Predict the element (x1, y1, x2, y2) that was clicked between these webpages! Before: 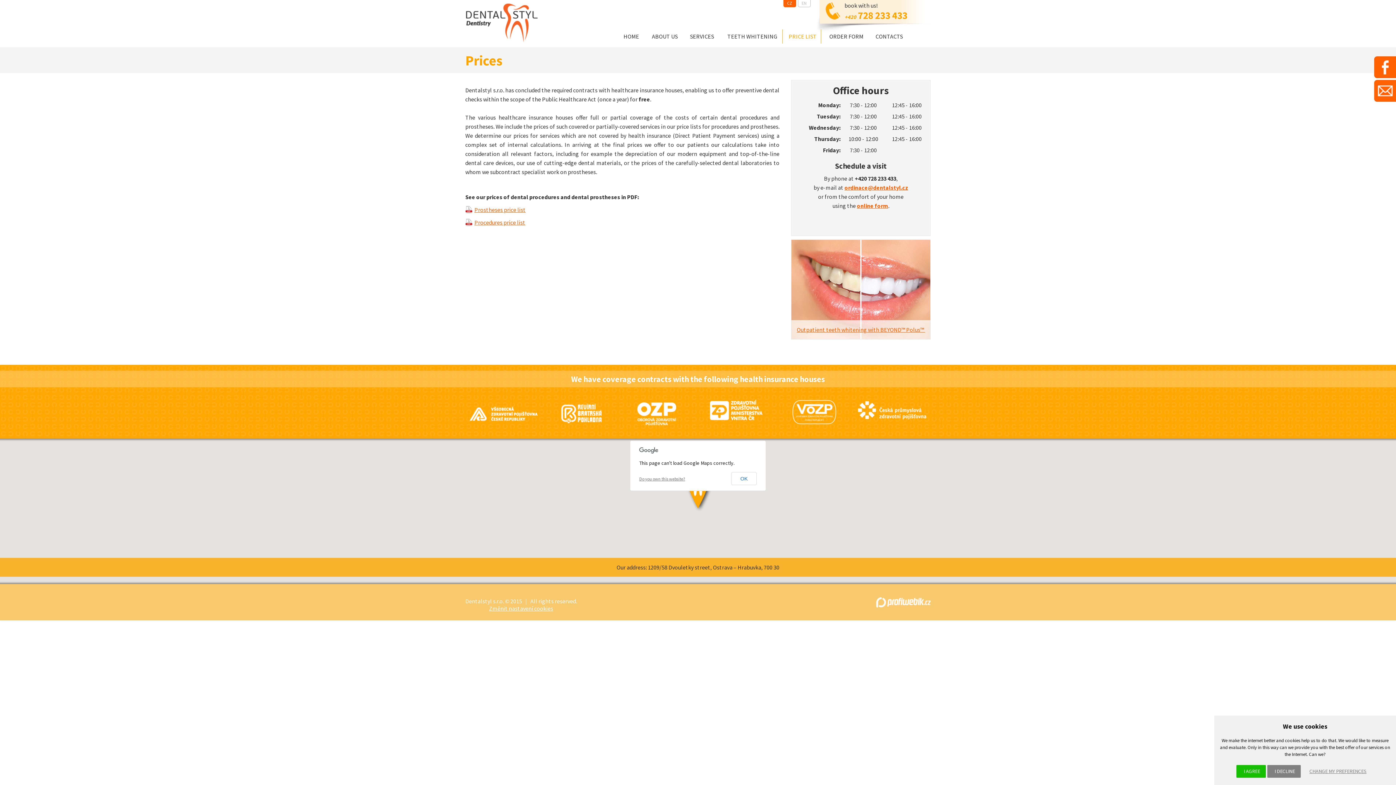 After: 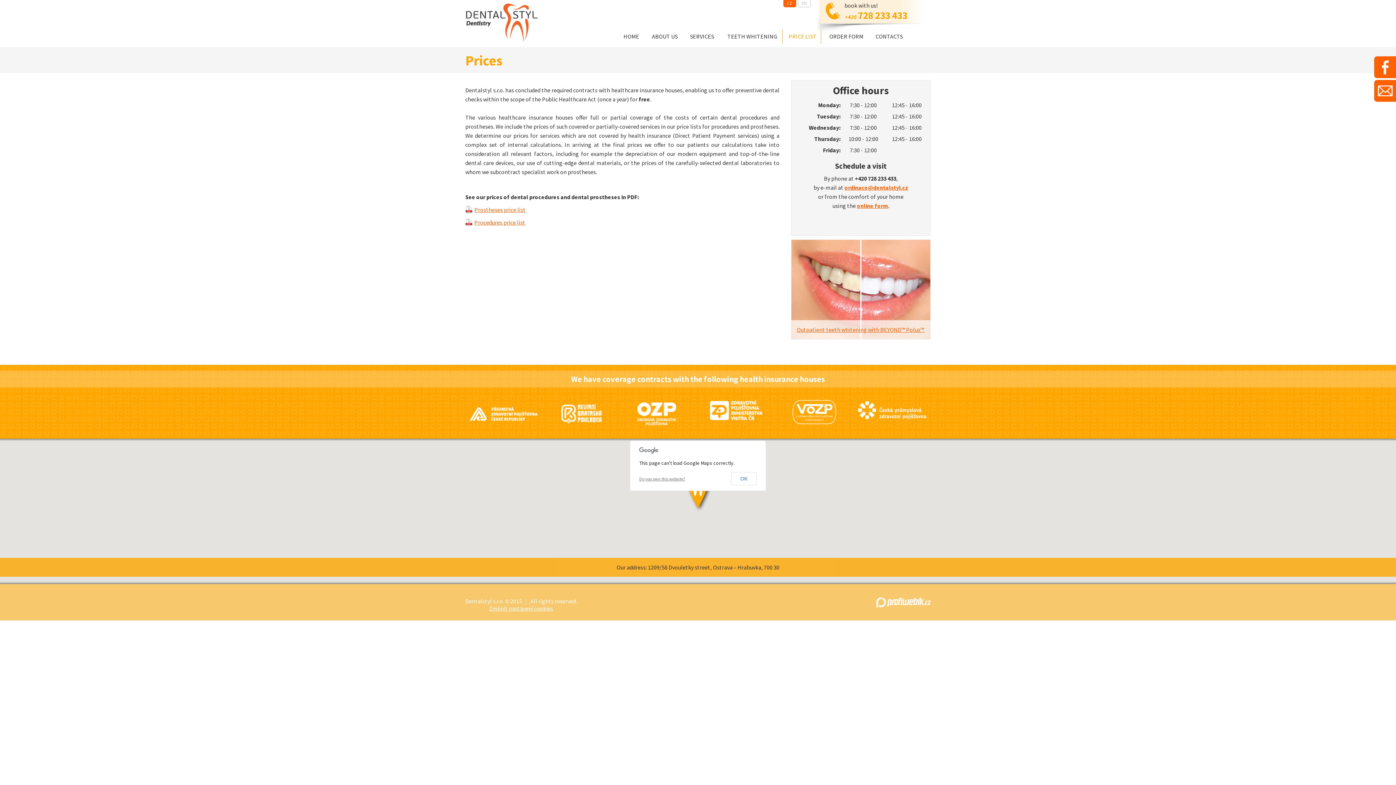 Action: bbox: (1267, 765, 1301, 778) label: I DECLINE